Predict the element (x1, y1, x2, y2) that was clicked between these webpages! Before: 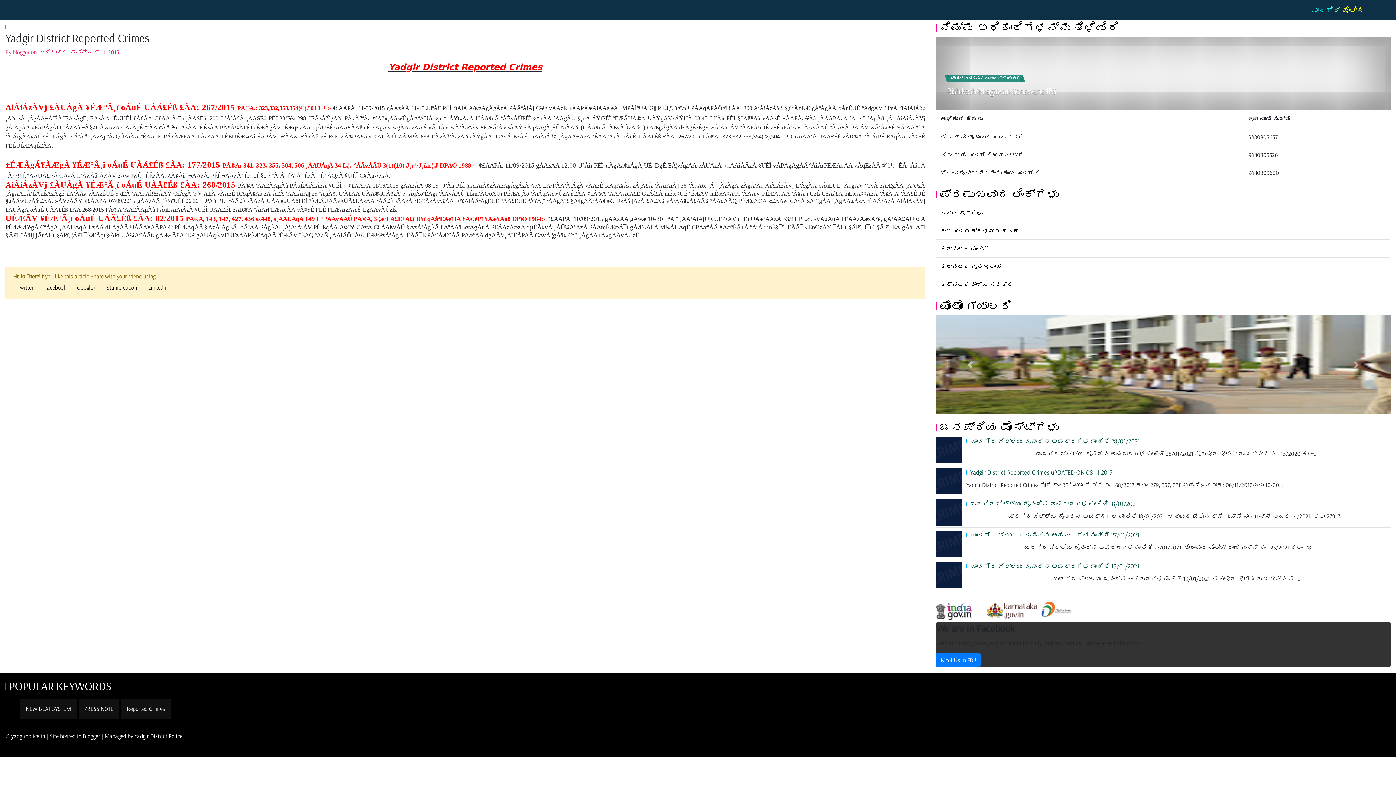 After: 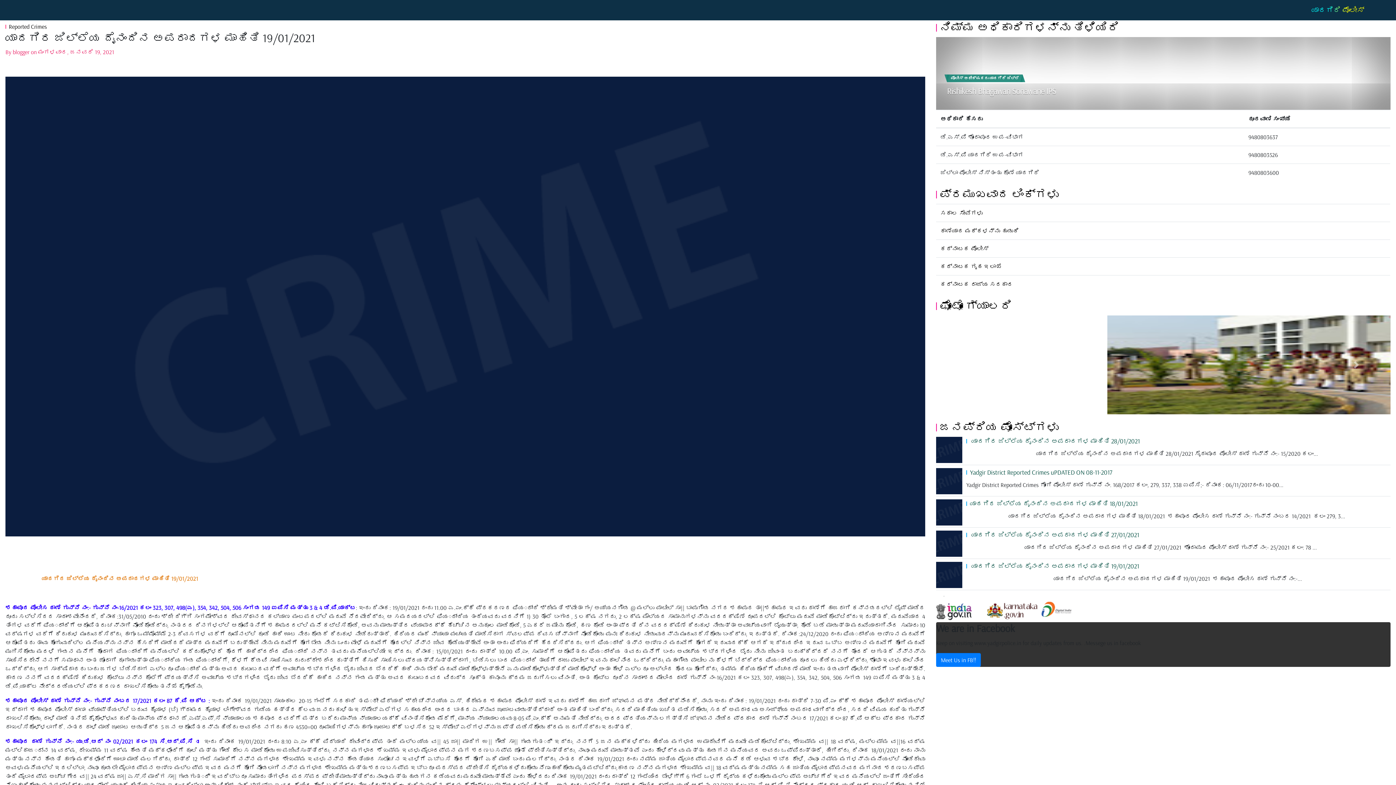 Action: bbox: (966, 562, 1139, 570) label:  ಯಾದಗಿರ ಜಿಲ್ಲೆಯ ದೈನಂದಿನ ಅಪರಾದಗಳ ಮಾಹಿತಿ 19/01/2021